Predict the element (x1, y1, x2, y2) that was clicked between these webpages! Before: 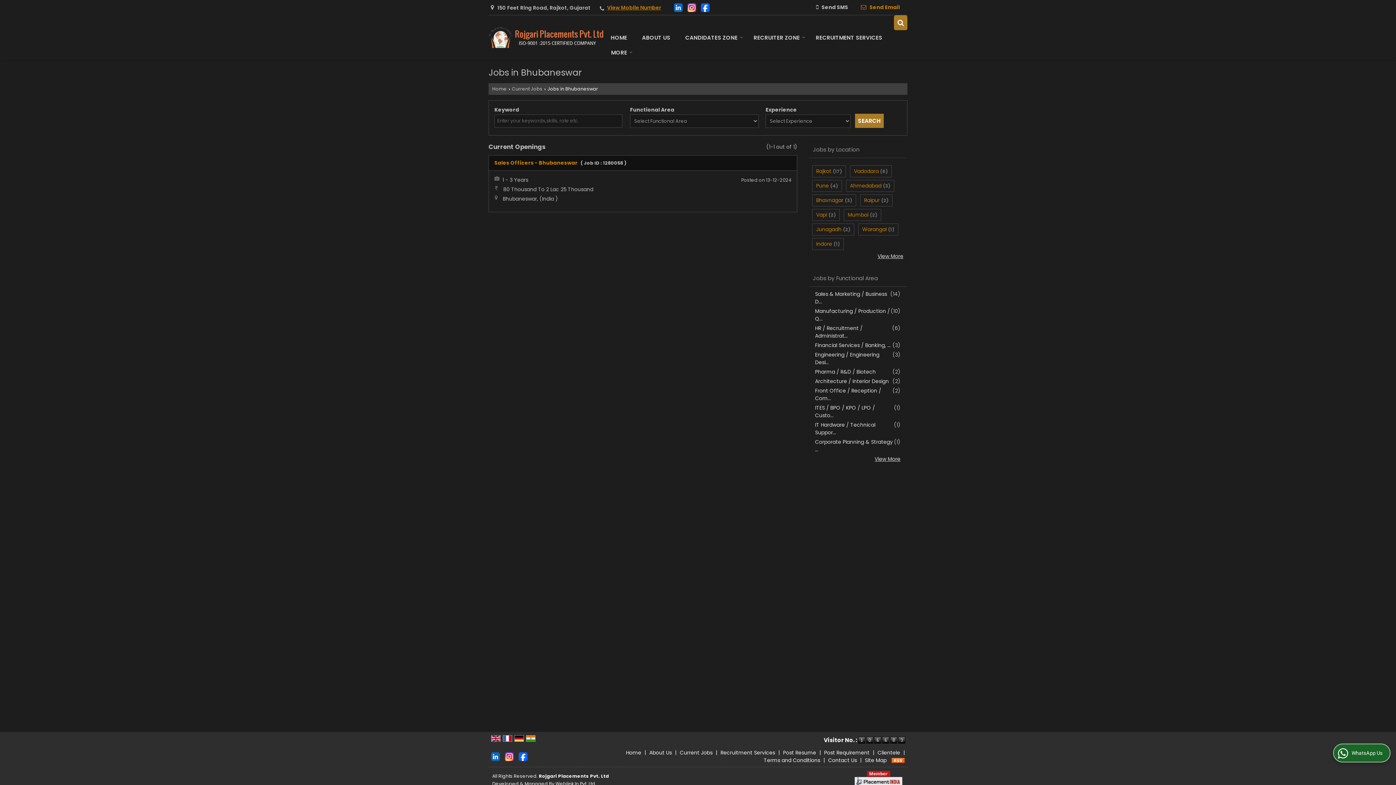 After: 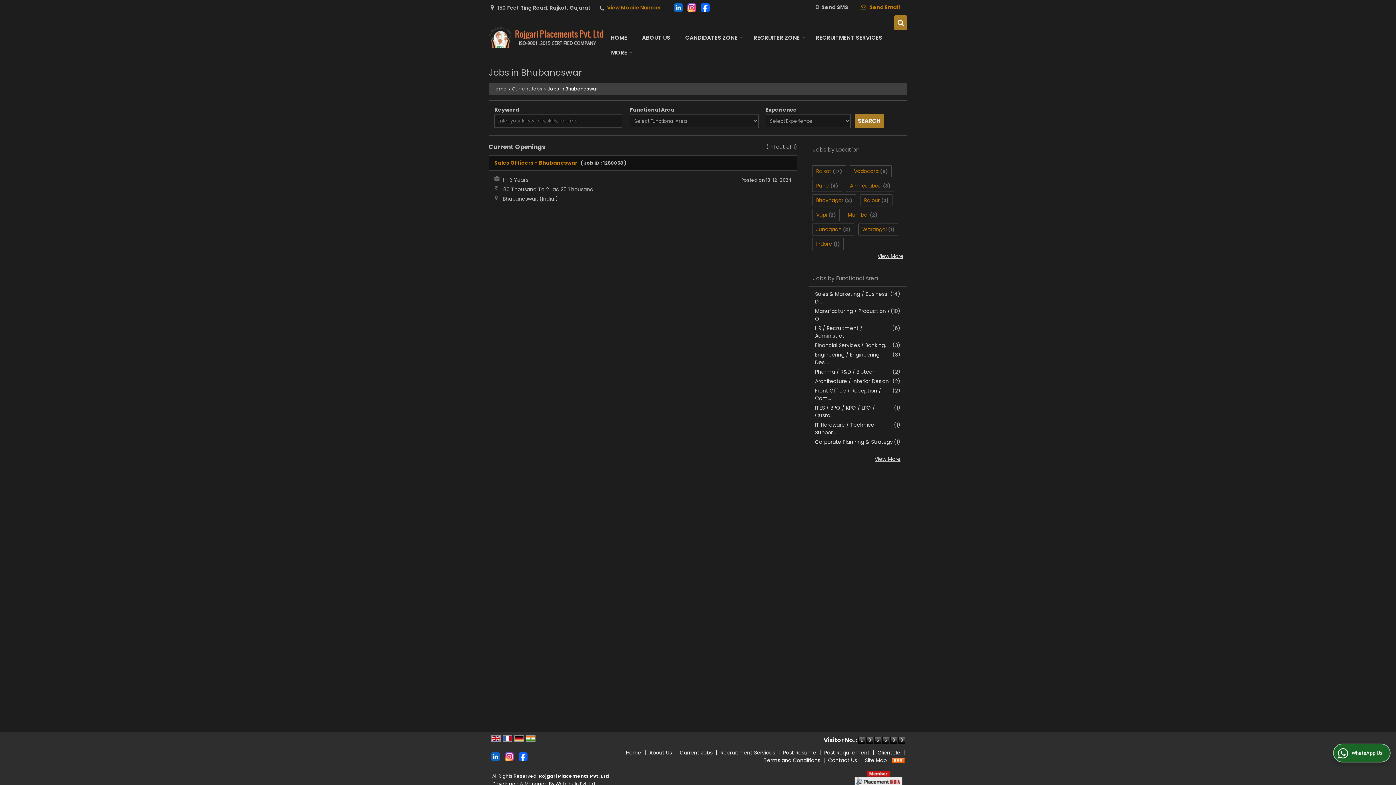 Action: bbox: (518, 753, 527, 760)